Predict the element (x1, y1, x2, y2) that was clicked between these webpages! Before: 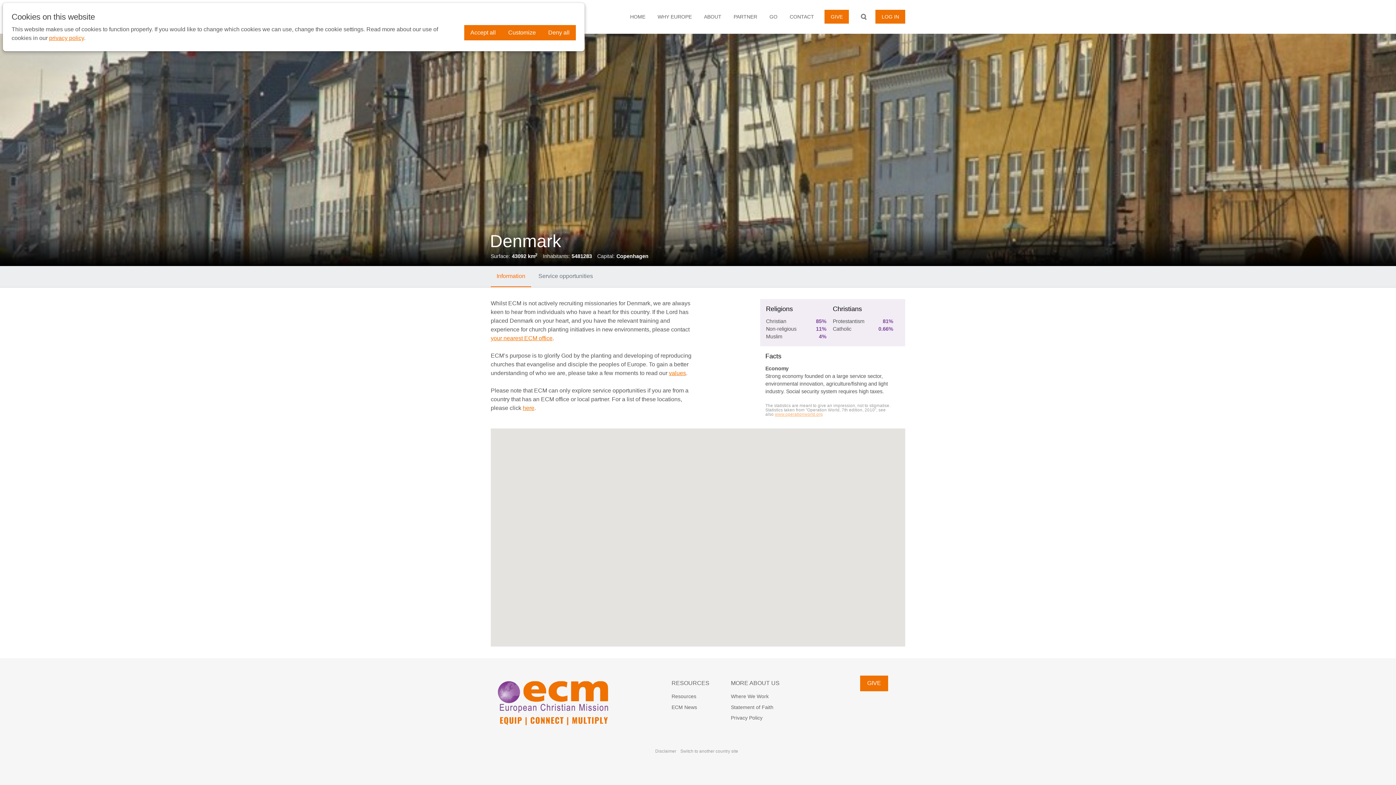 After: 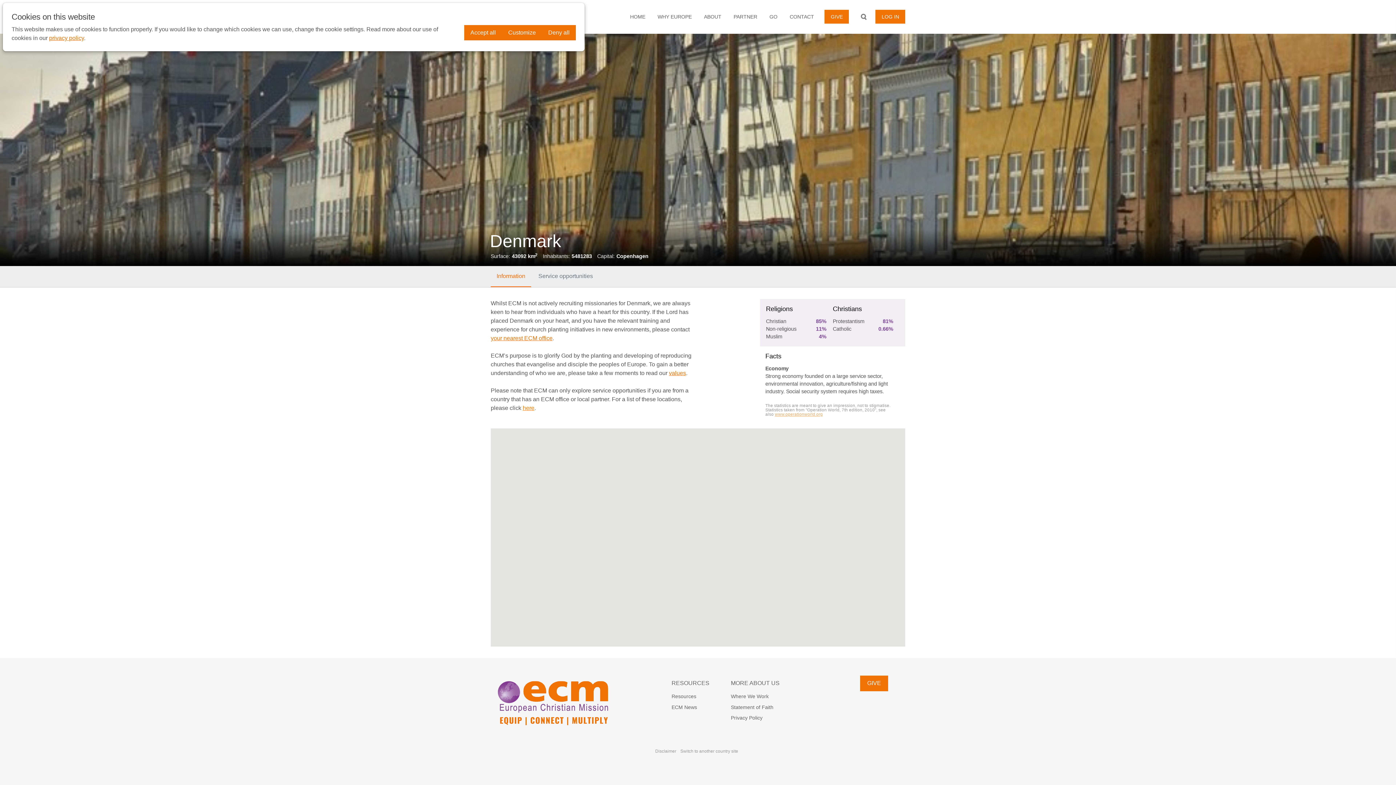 Action: bbox: (522, 405, 534, 411) label: here